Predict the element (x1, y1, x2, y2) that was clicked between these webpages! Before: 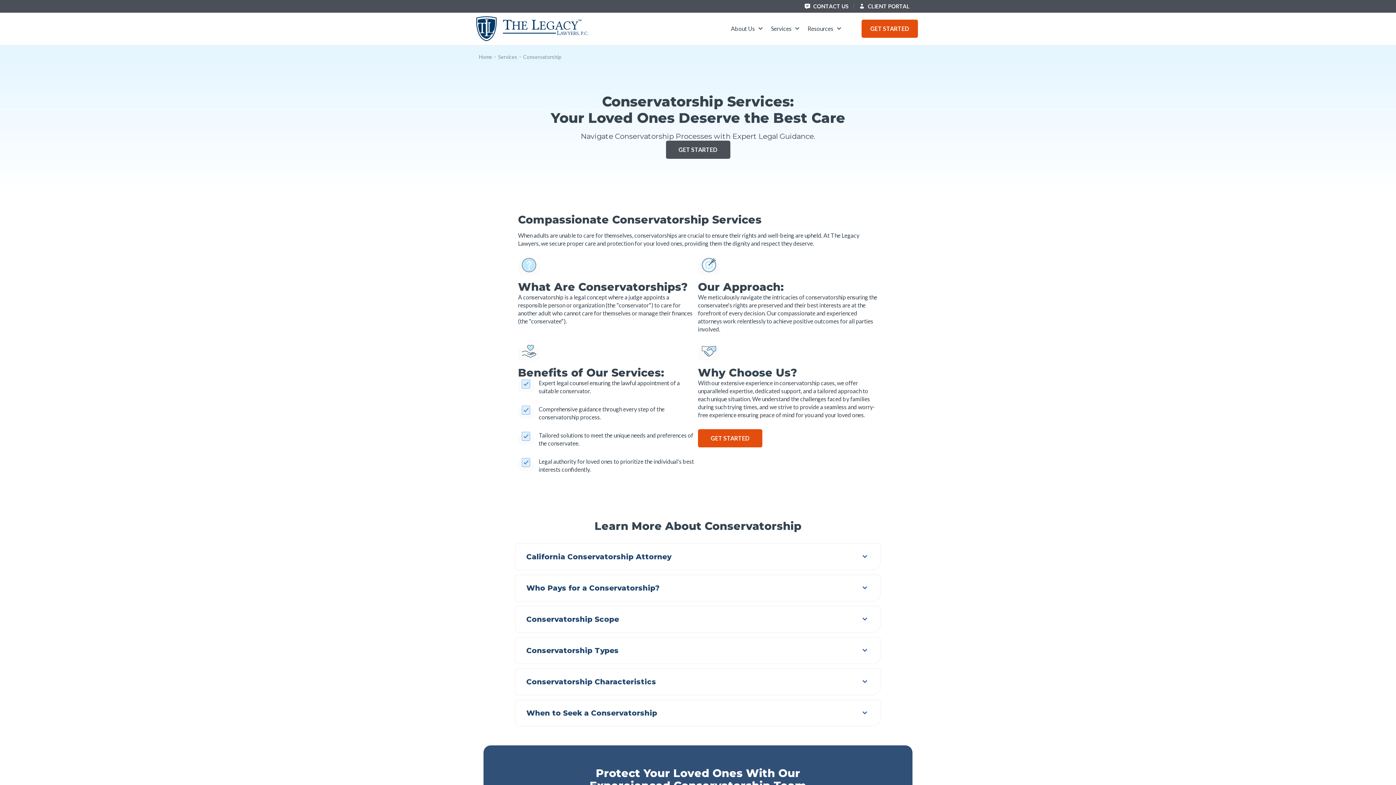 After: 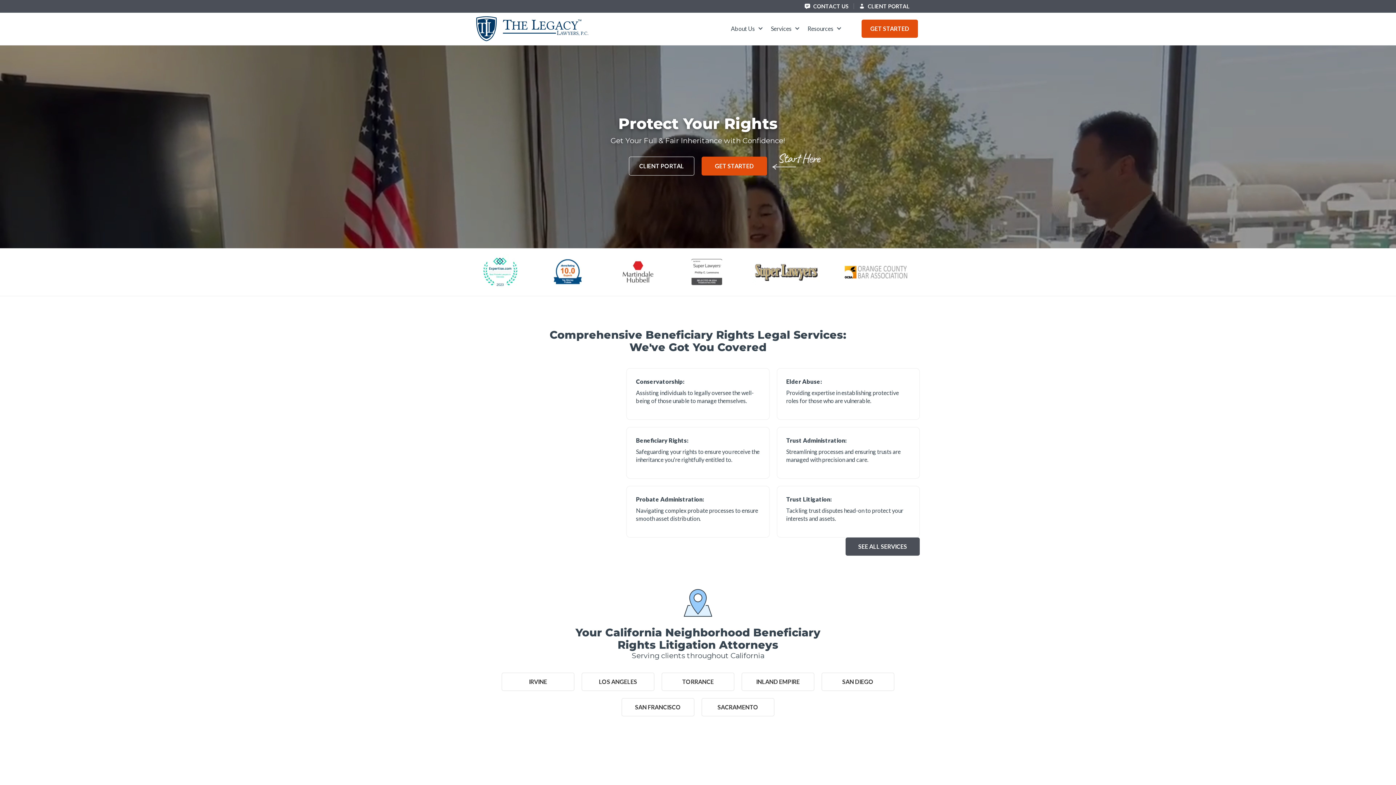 Action: bbox: (478, 53, 492, 60) label: Home